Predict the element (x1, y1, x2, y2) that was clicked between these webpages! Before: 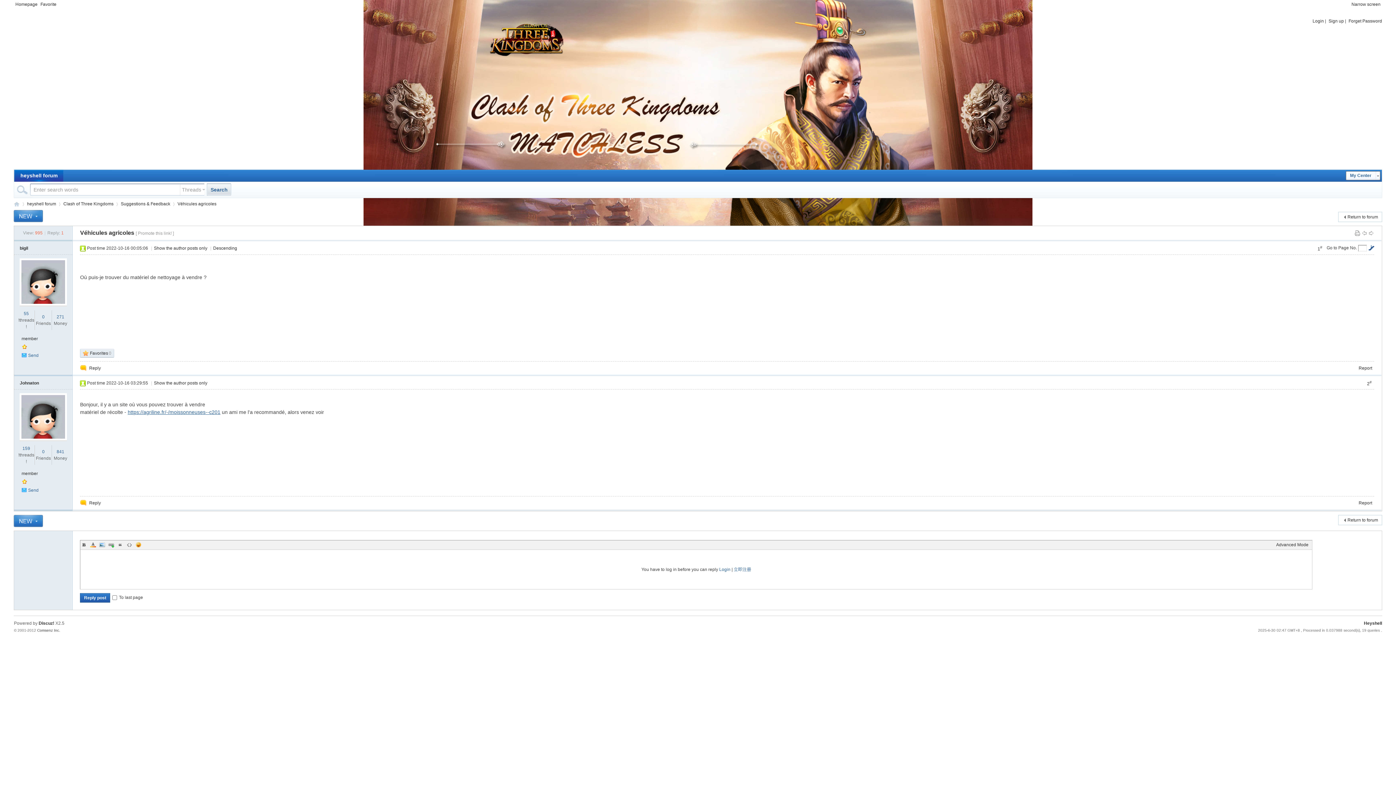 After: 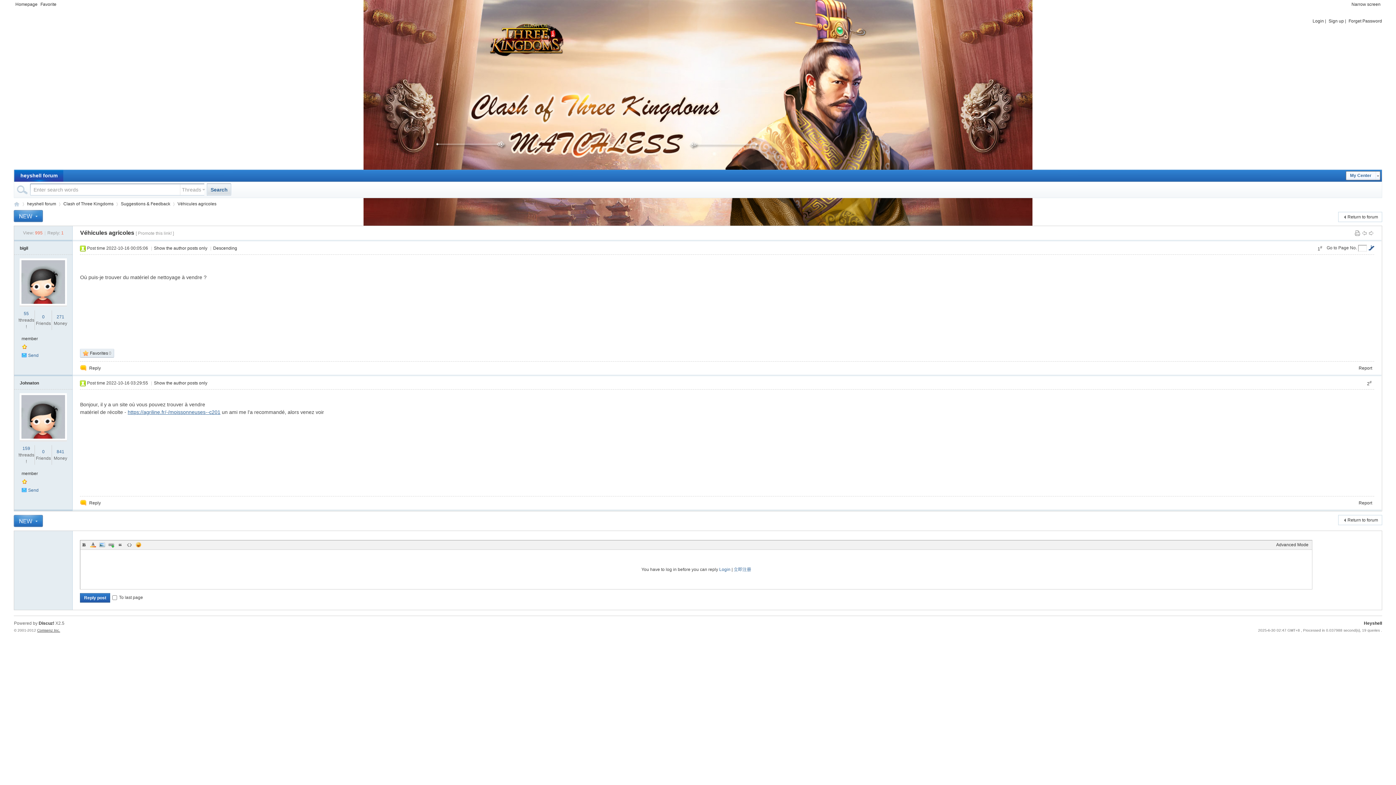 Action: bbox: (37, 628, 60, 632) label: Comsenz Inc.